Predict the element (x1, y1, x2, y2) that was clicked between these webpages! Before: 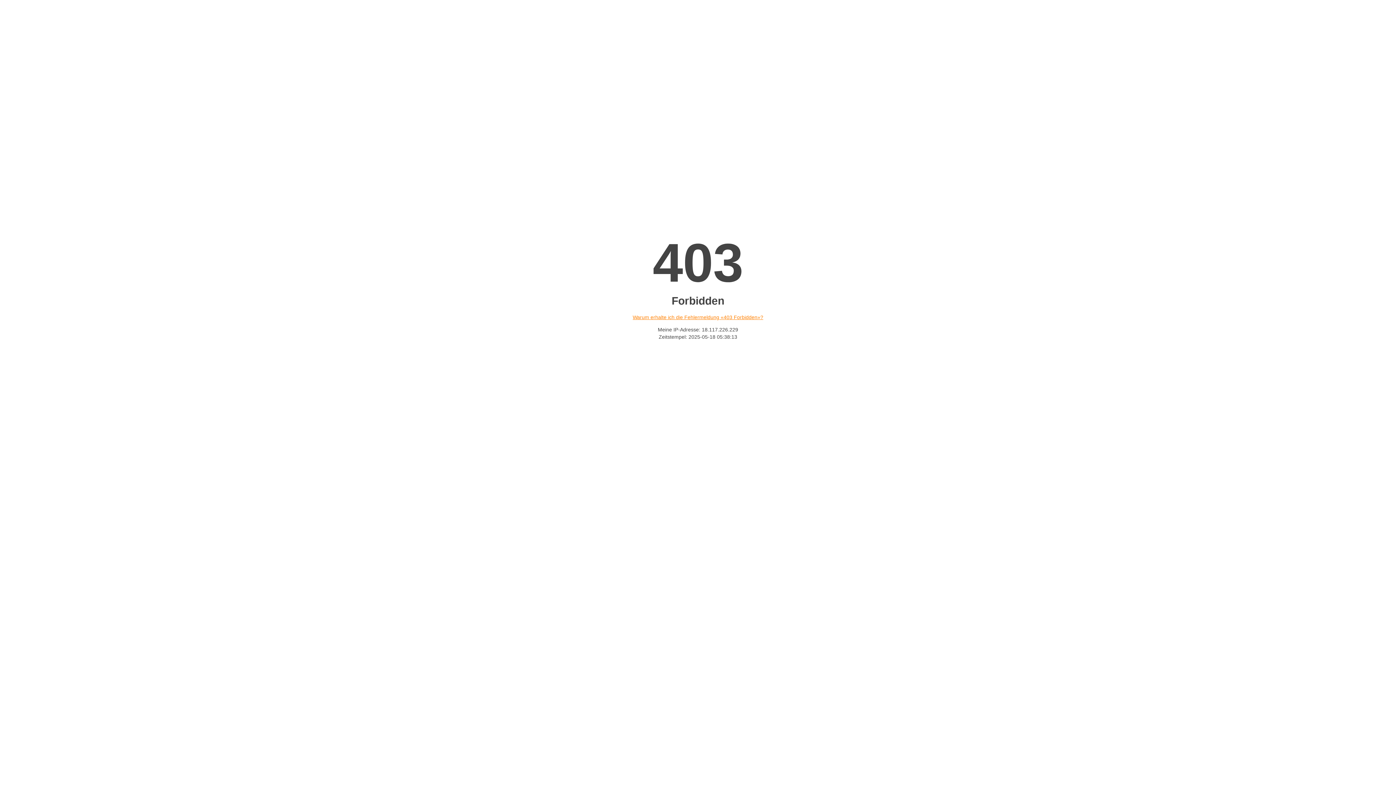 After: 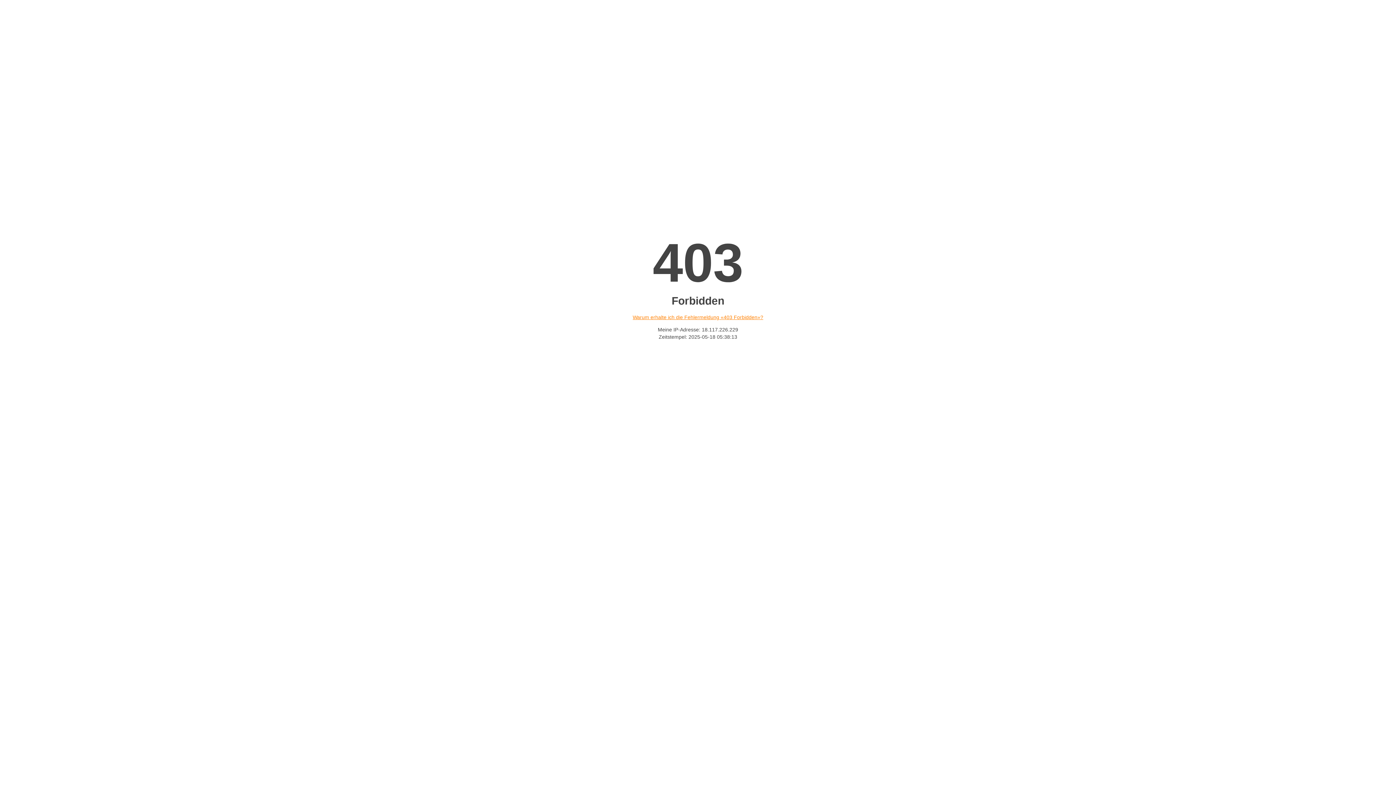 Action: bbox: (632, 314, 763, 320) label: Warum erhalte ich die Fehlermeldung «403 Forbidden»?